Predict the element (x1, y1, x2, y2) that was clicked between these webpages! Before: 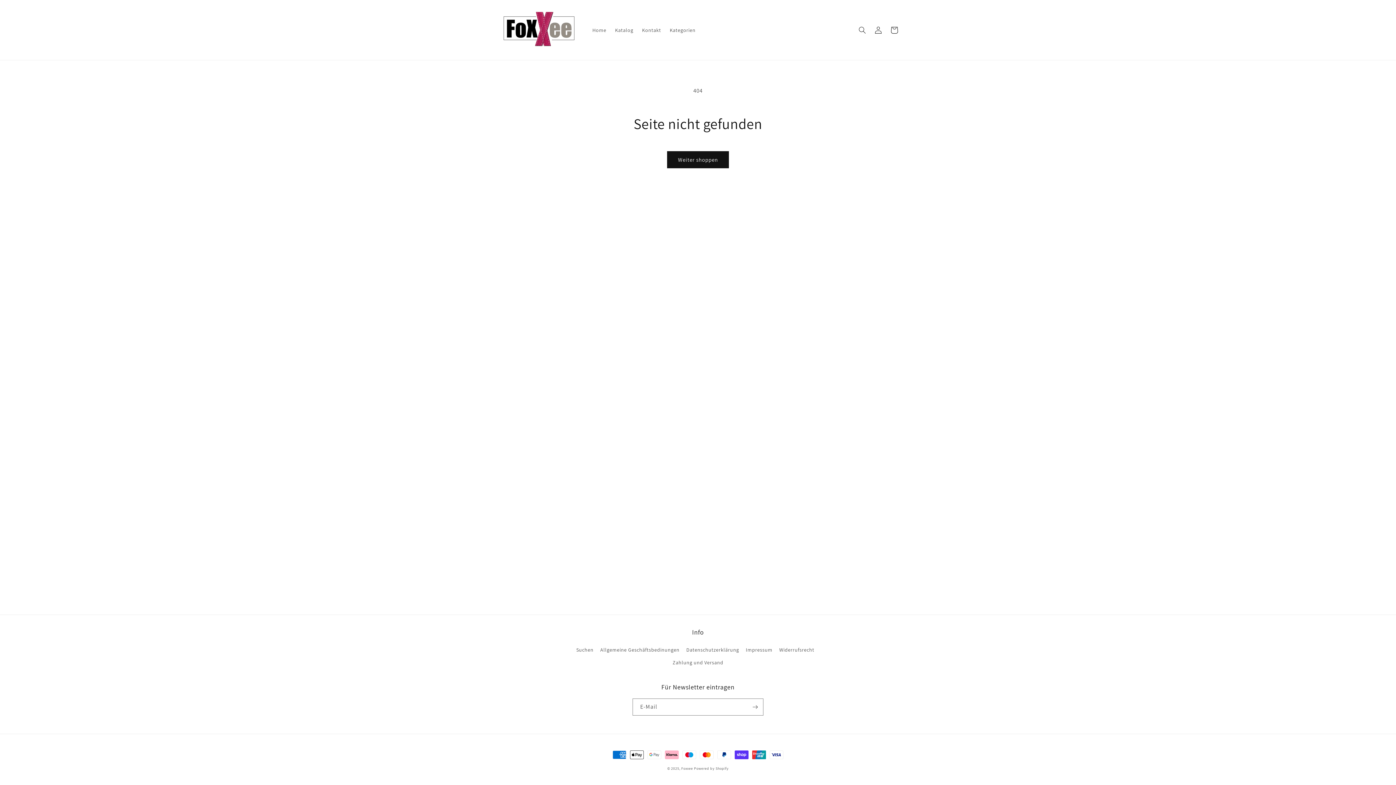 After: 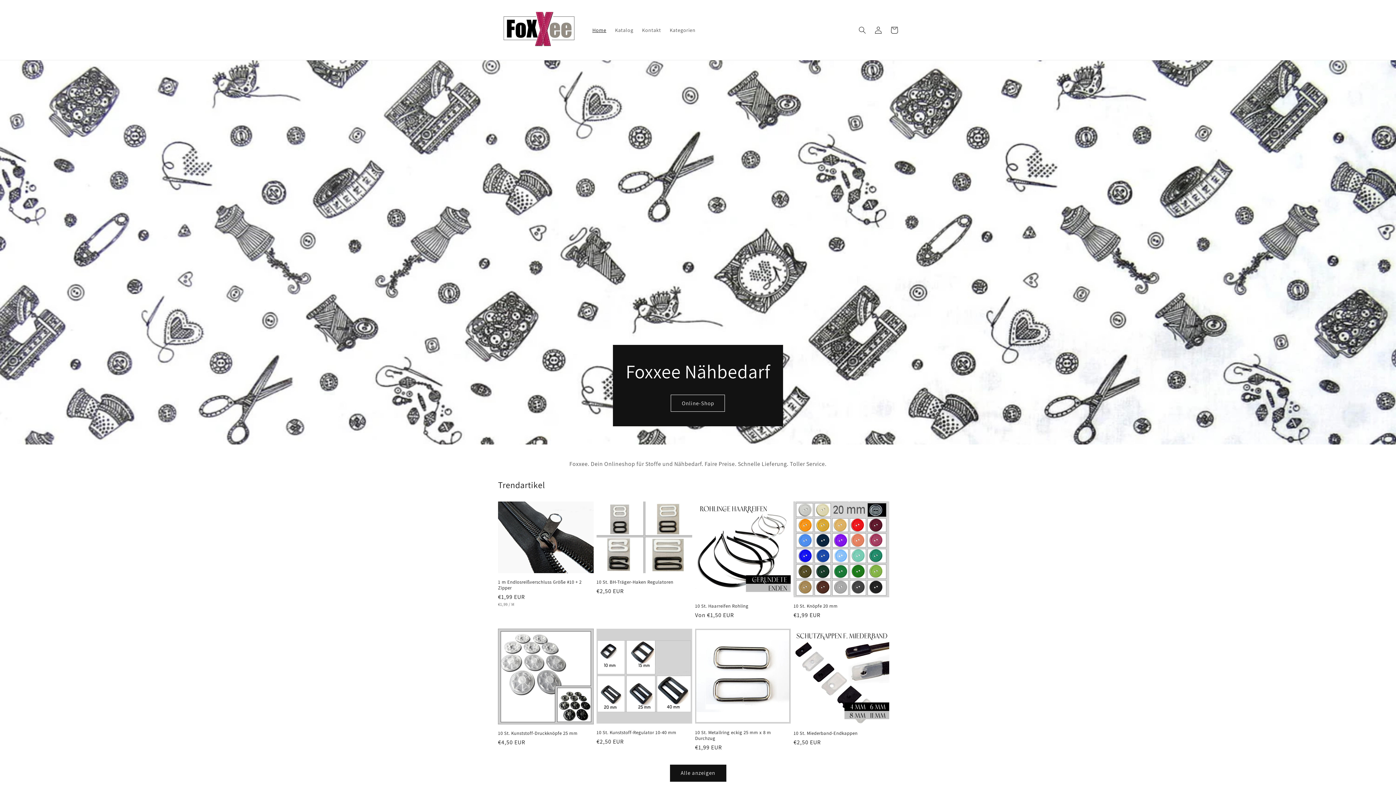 Action: bbox: (681, 766, 693, 771) label: Foxxee